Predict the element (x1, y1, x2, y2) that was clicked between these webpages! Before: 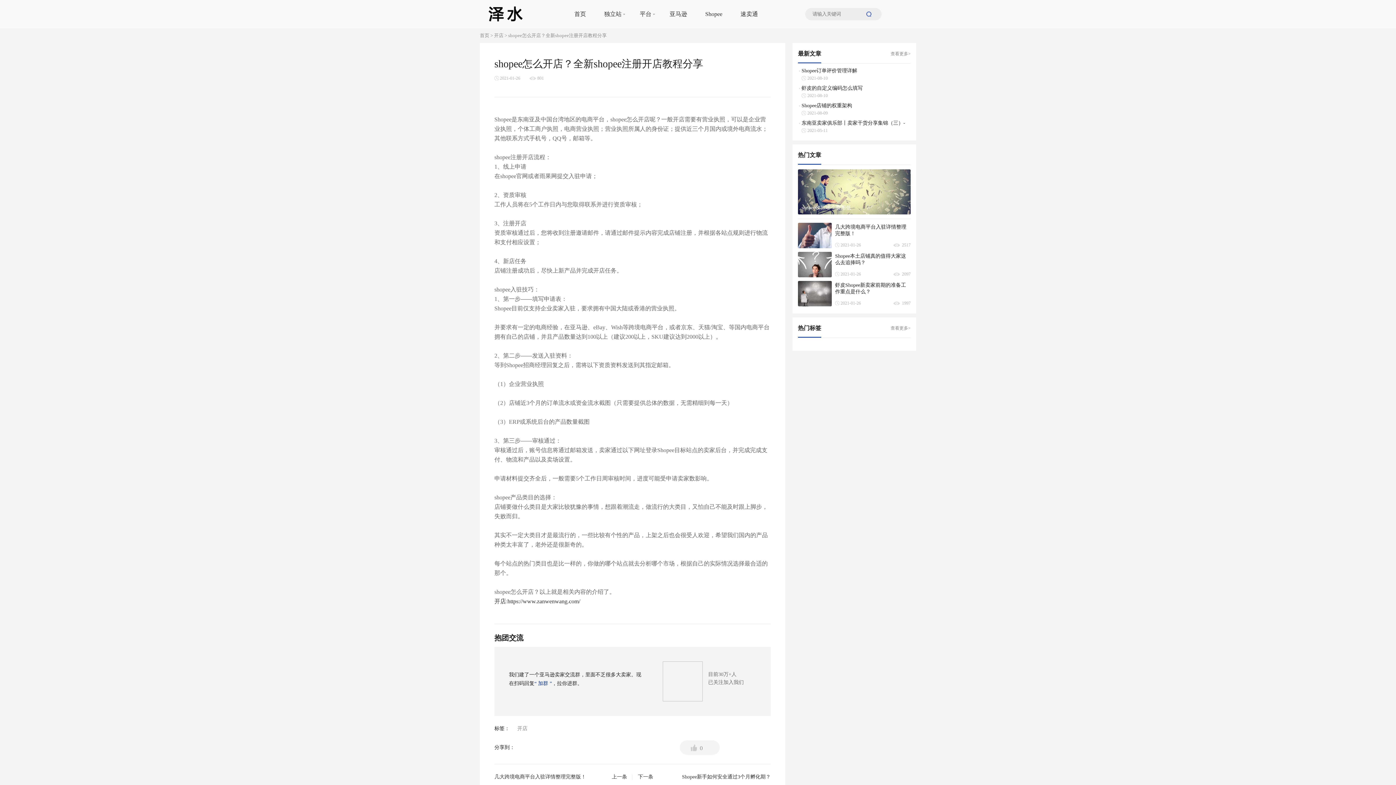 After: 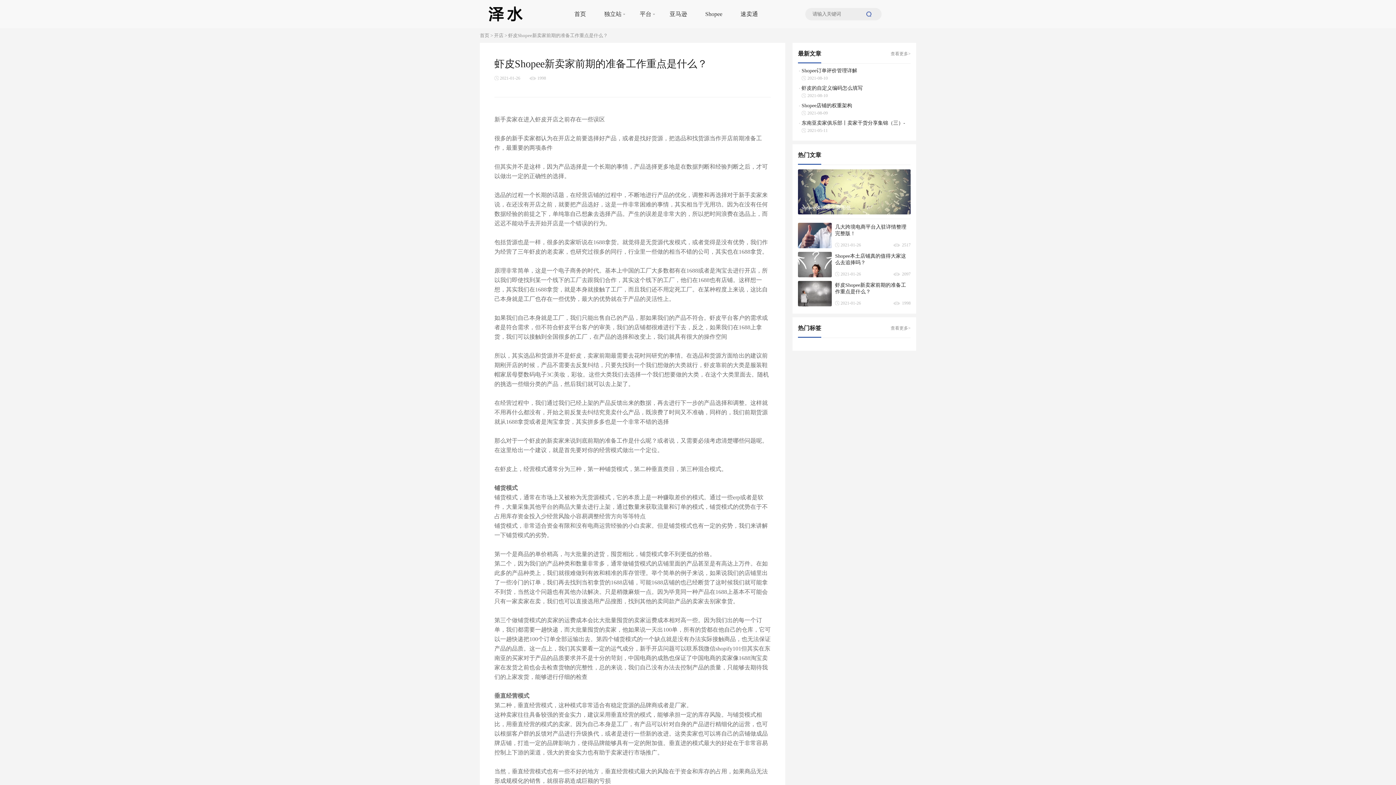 Action: label: 虾皮Shopee新卖家前期的准备工作重点是什么？ bbox: (835, 282, 910, 295)